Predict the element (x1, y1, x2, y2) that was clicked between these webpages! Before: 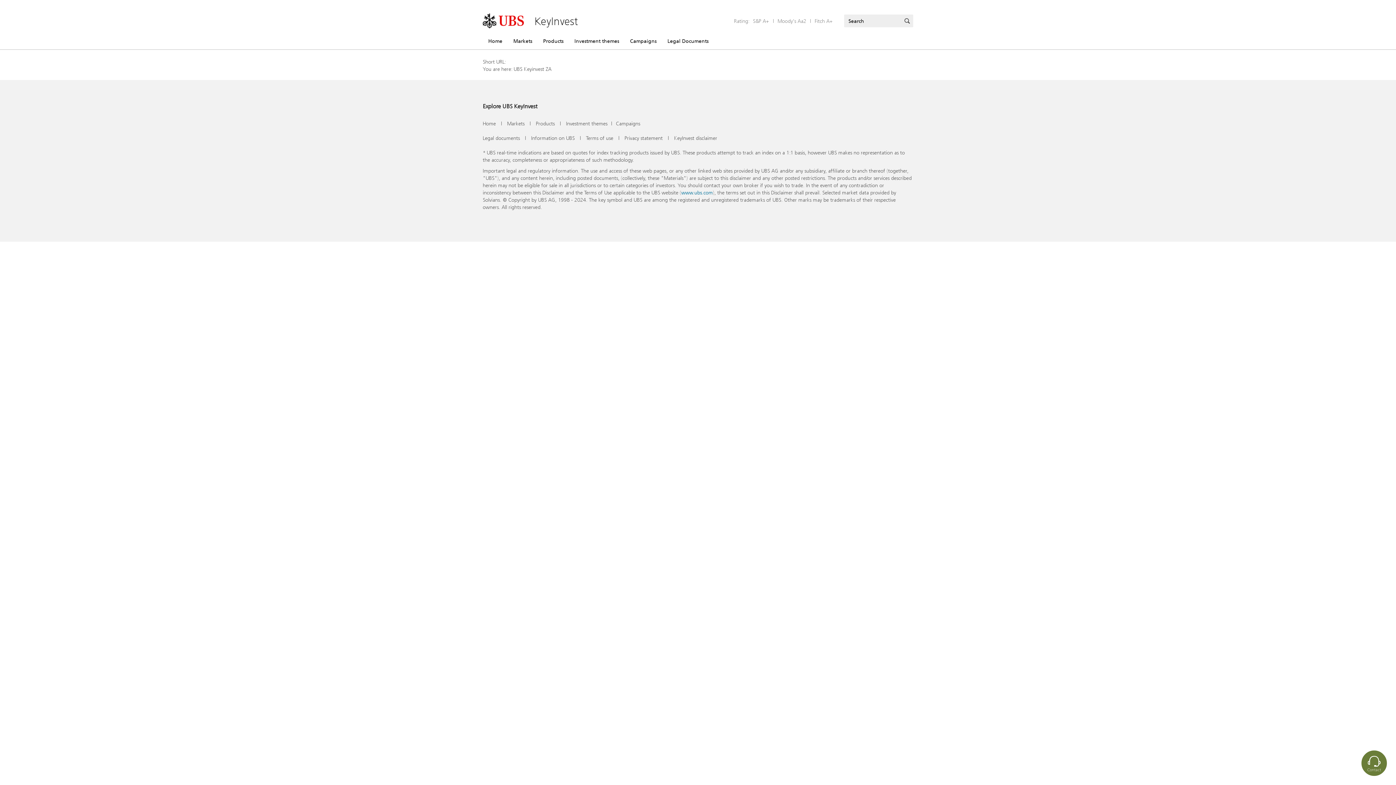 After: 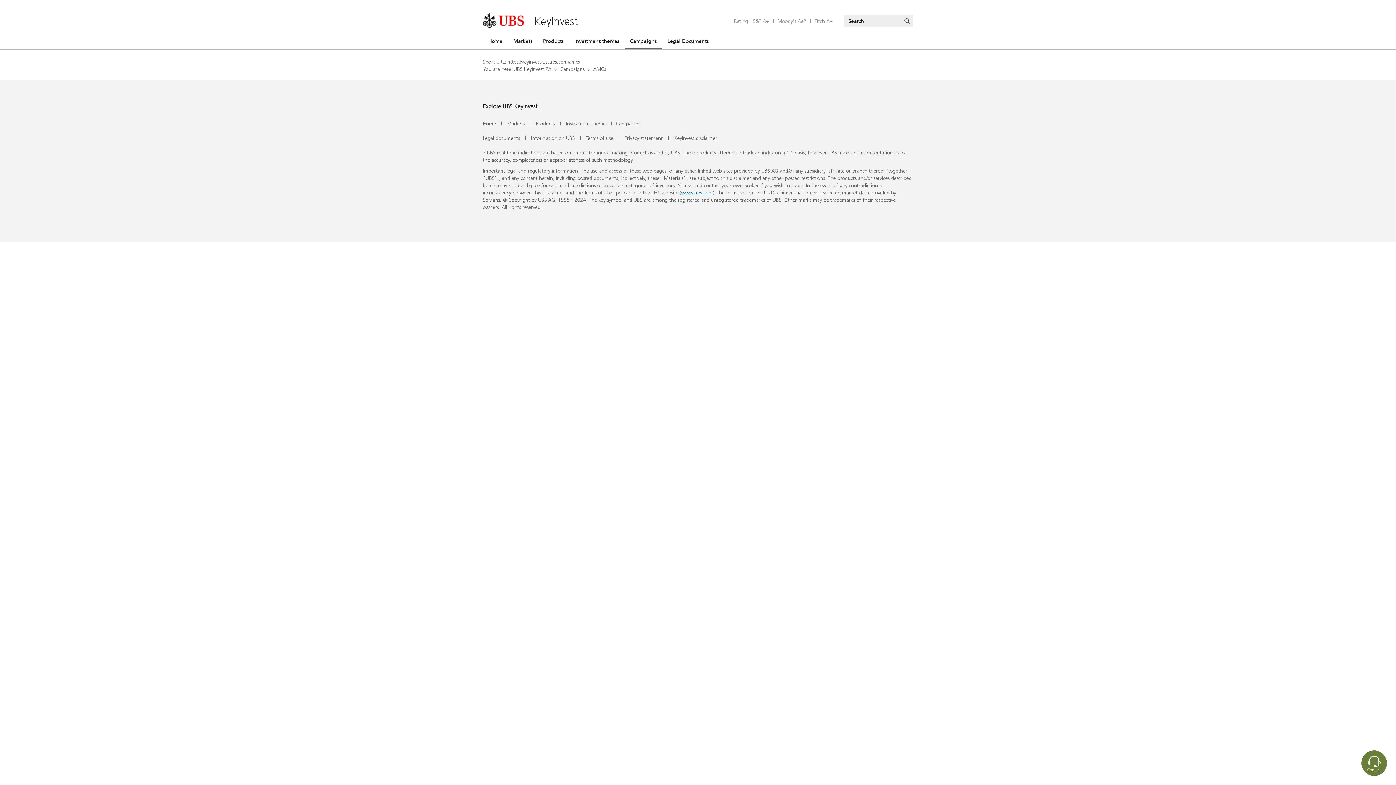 Action: bbox: (616, 120, 640, 127) label: Campaigns